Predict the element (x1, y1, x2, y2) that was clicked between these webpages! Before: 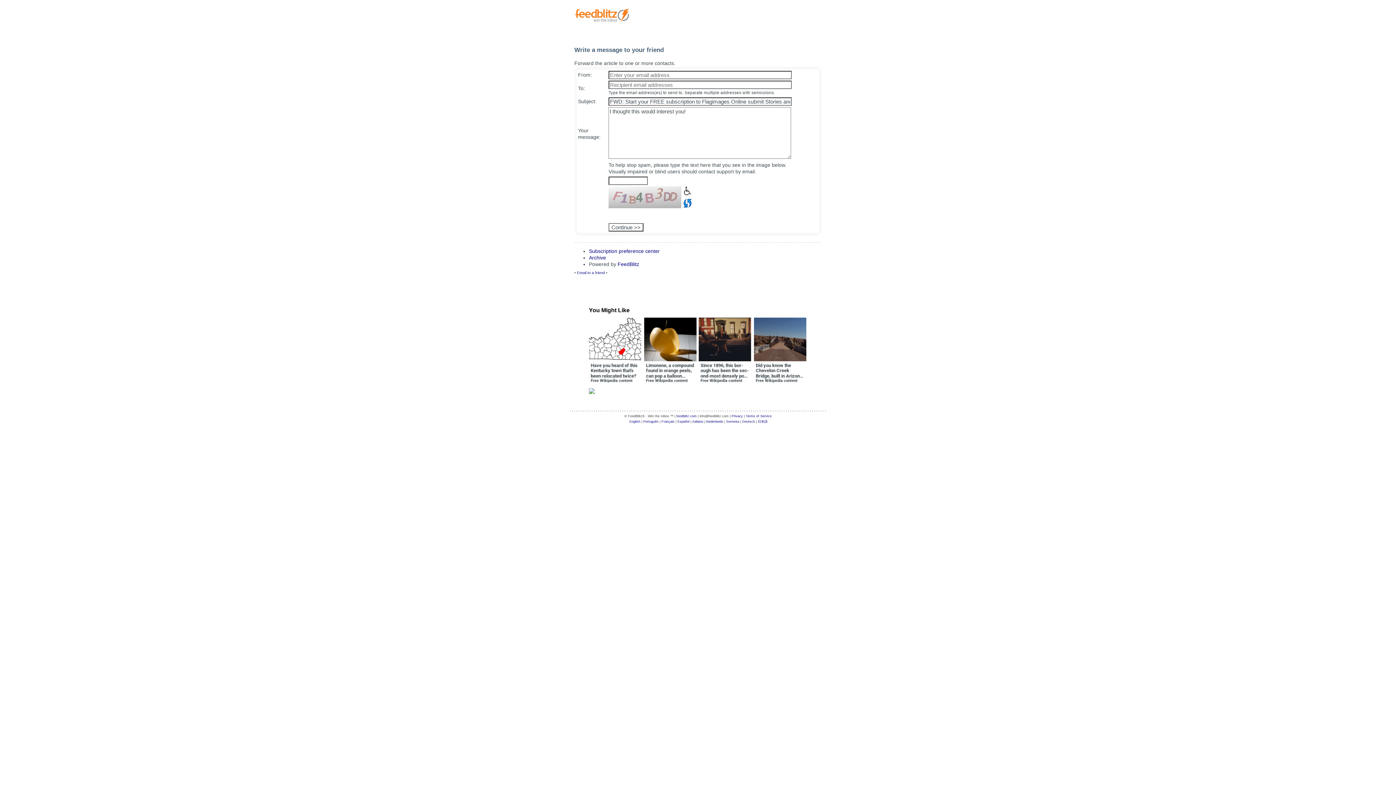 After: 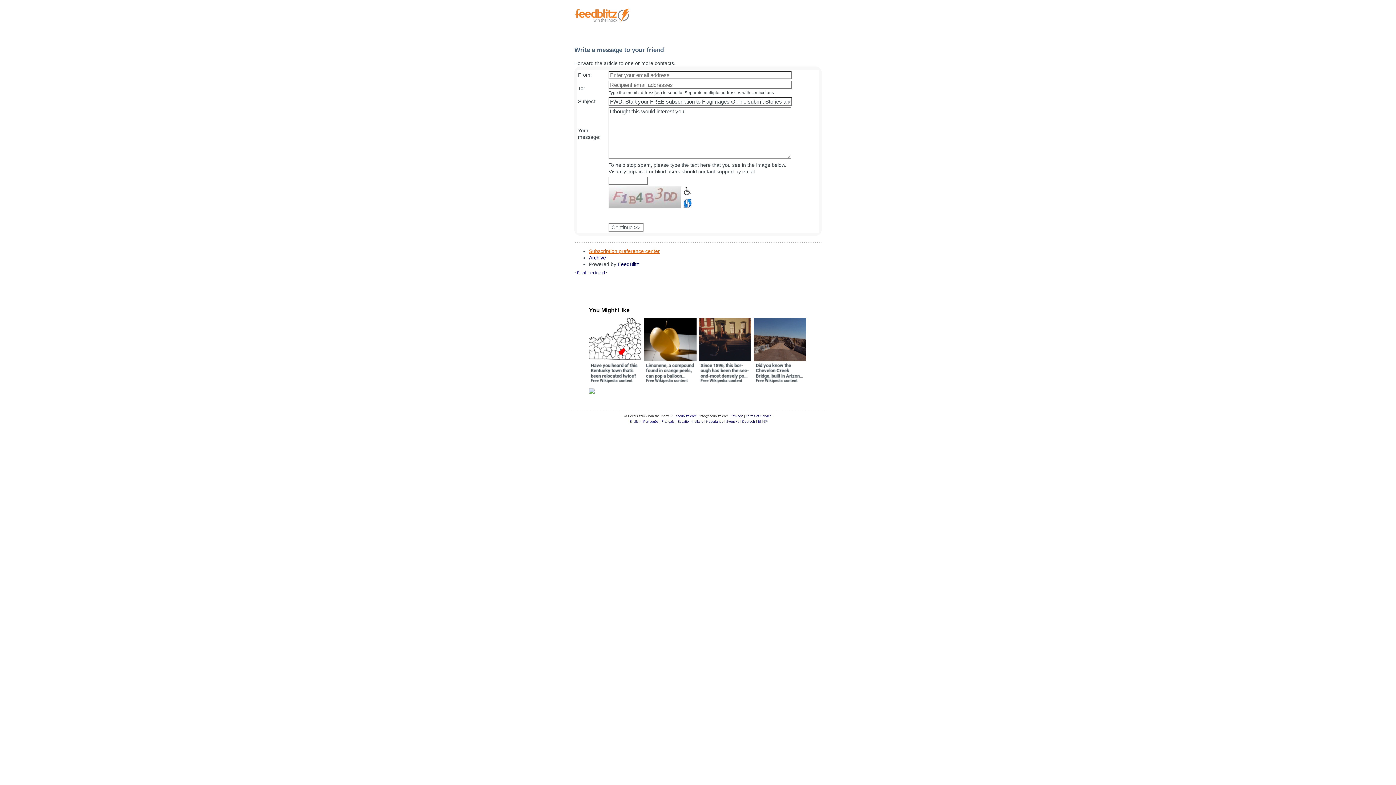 Action: bbox: (589, 248, 660, 254) label: Subscription preference center